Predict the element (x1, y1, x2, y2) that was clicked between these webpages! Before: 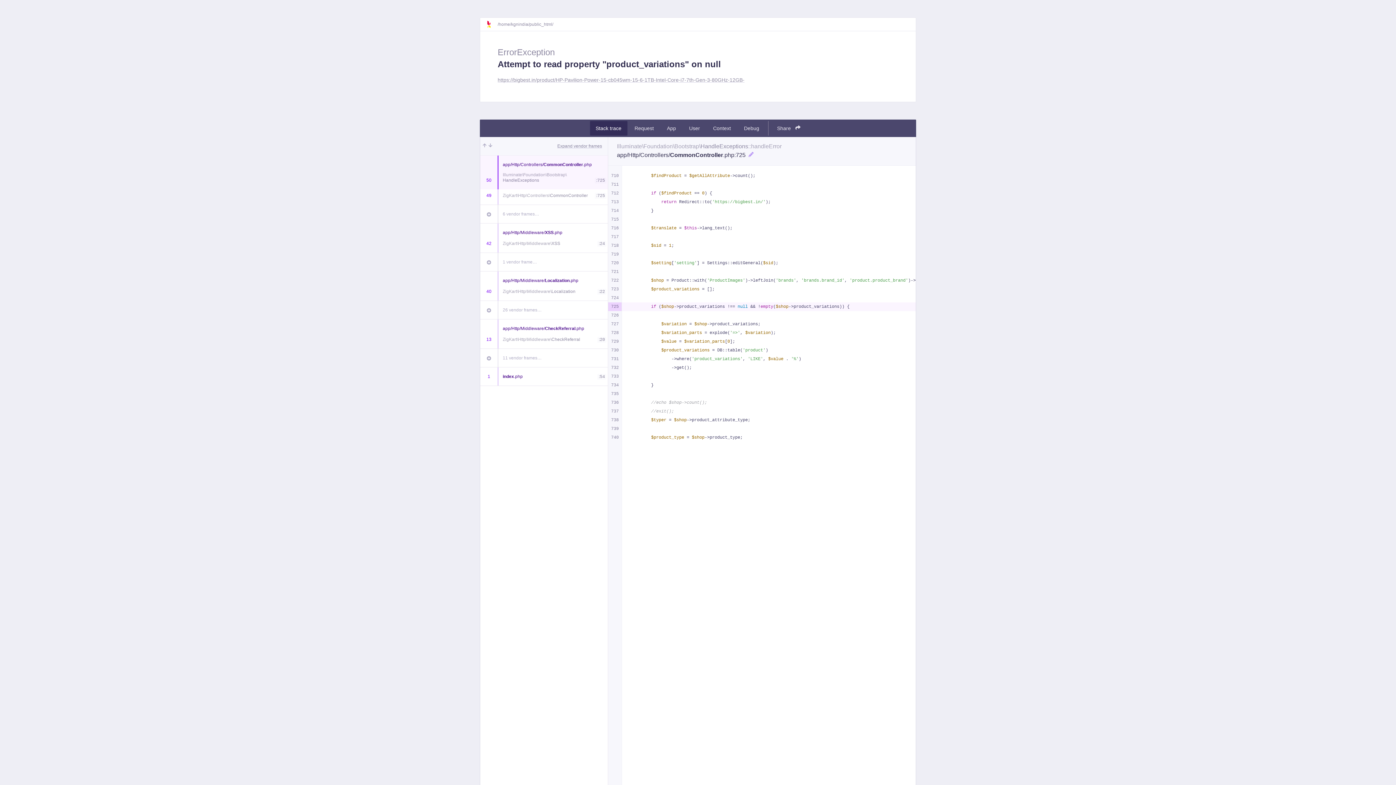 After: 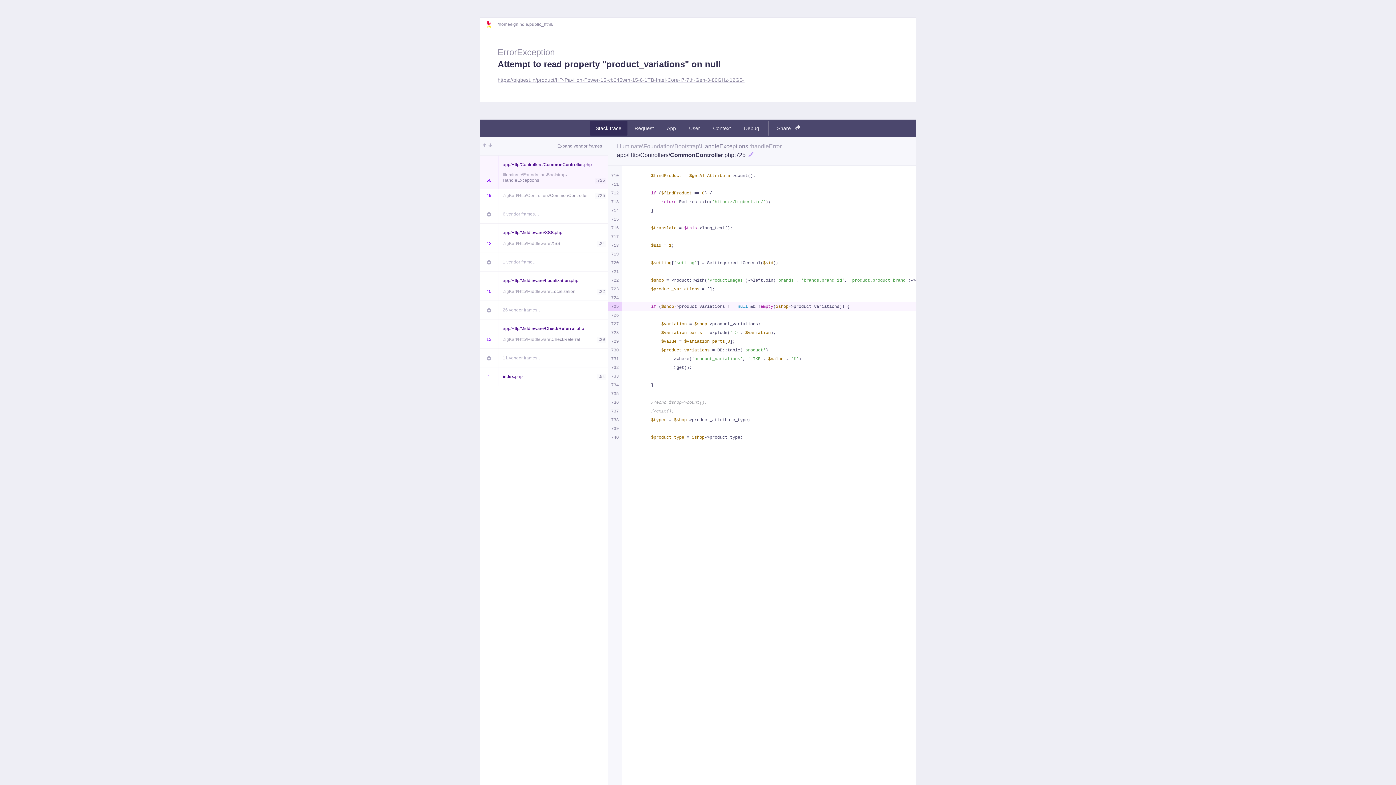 Action: bbox: (590, 121, 627, 135) label: Stack trace